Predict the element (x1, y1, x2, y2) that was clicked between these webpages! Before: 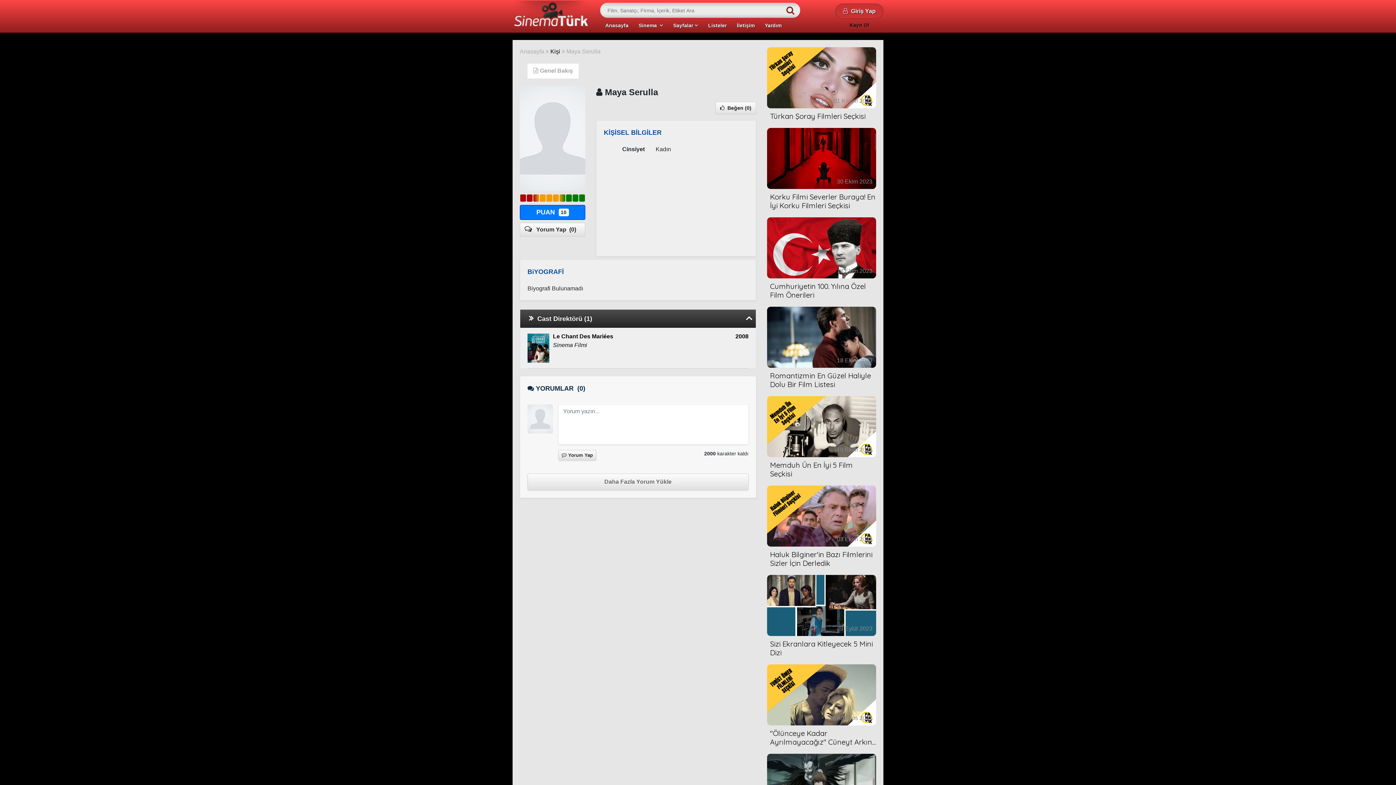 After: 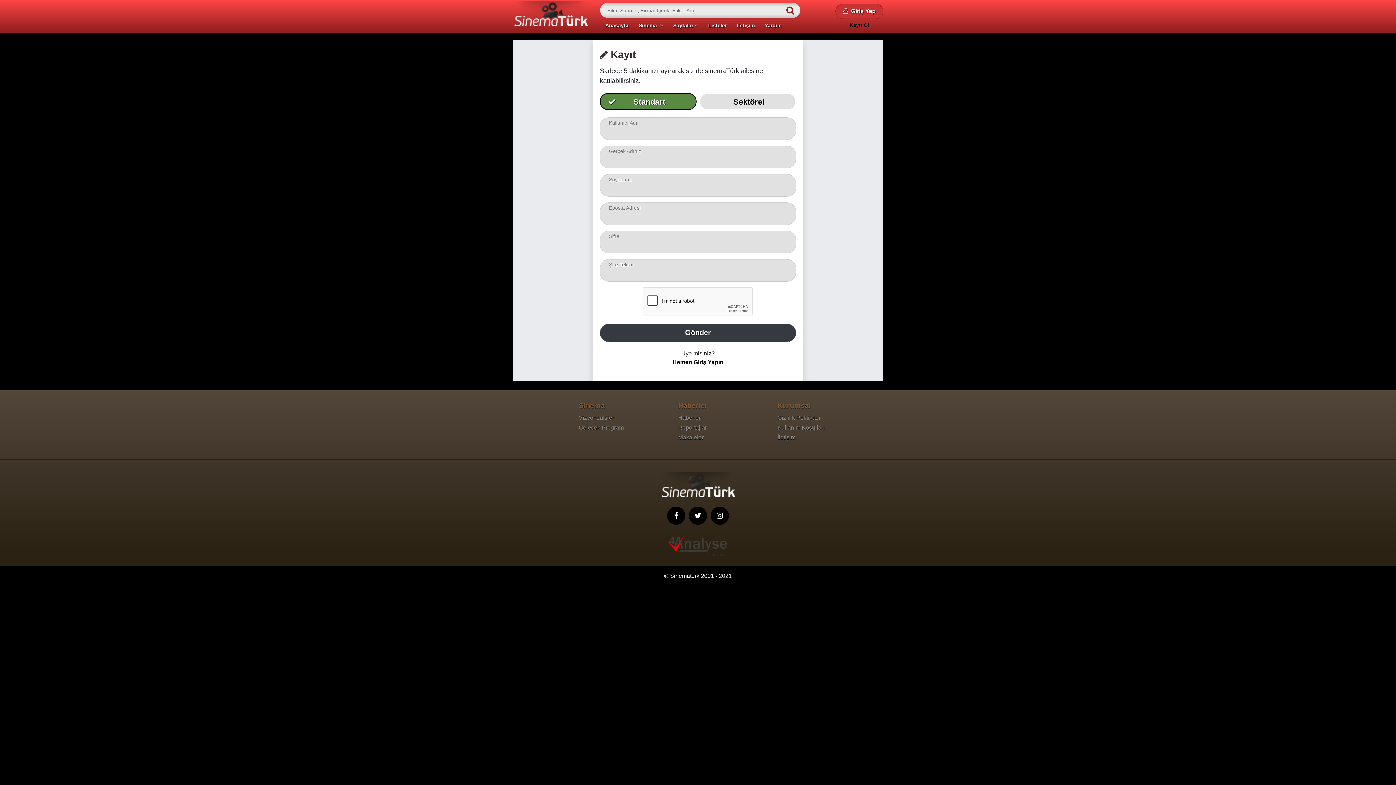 Action: bbox: (849, 22, 869, 28) label: Kayıt Ol